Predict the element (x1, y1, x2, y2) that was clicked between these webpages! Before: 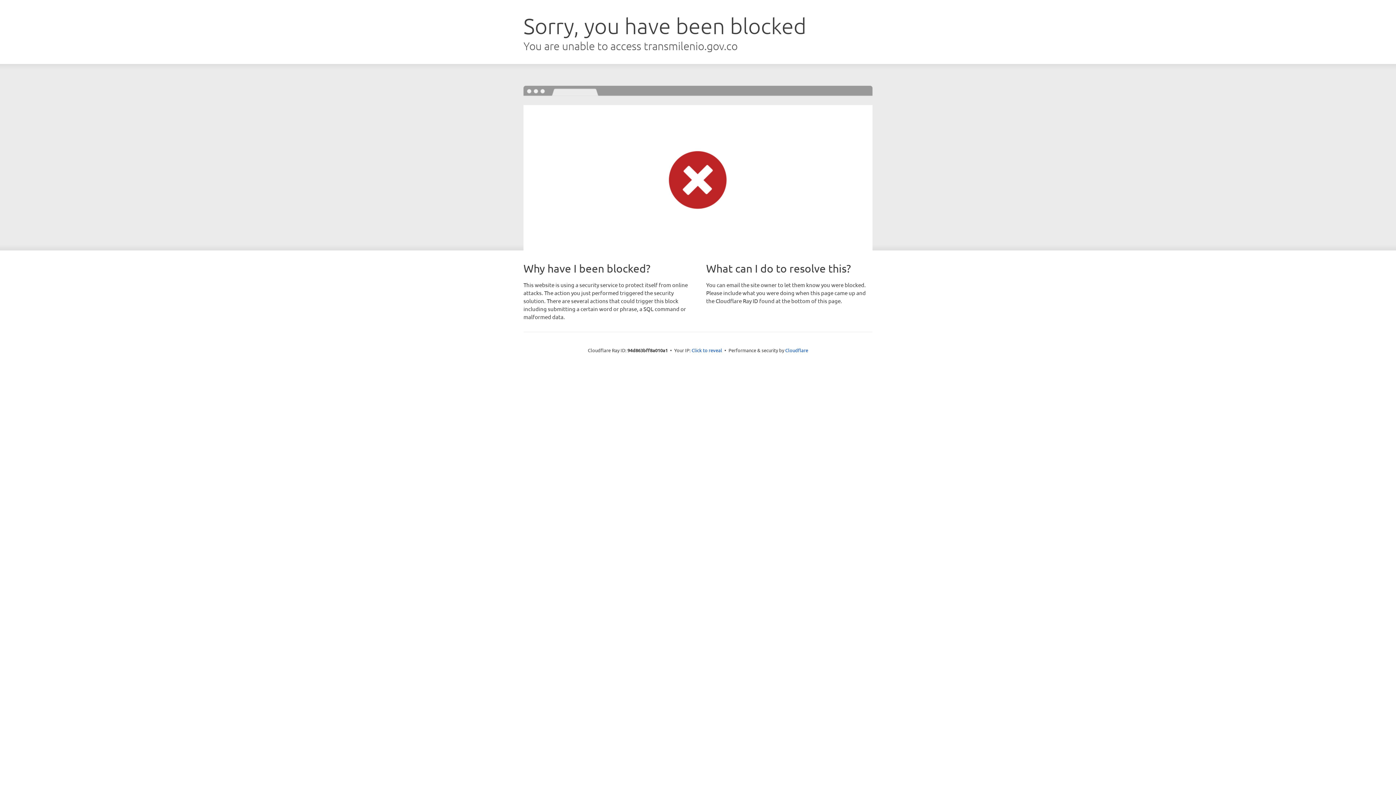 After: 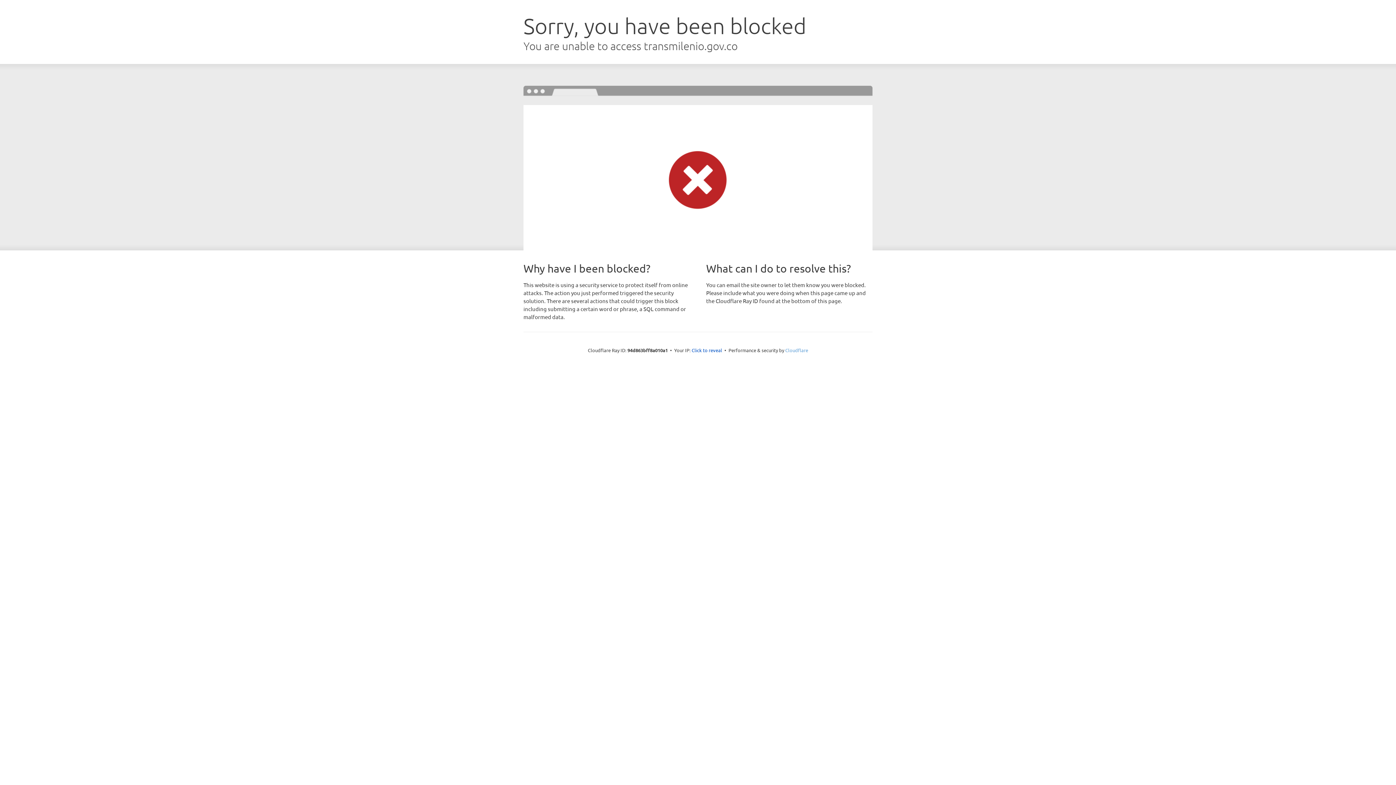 Action: bbox: (785, 347, 808, 353) label: Cloudflare